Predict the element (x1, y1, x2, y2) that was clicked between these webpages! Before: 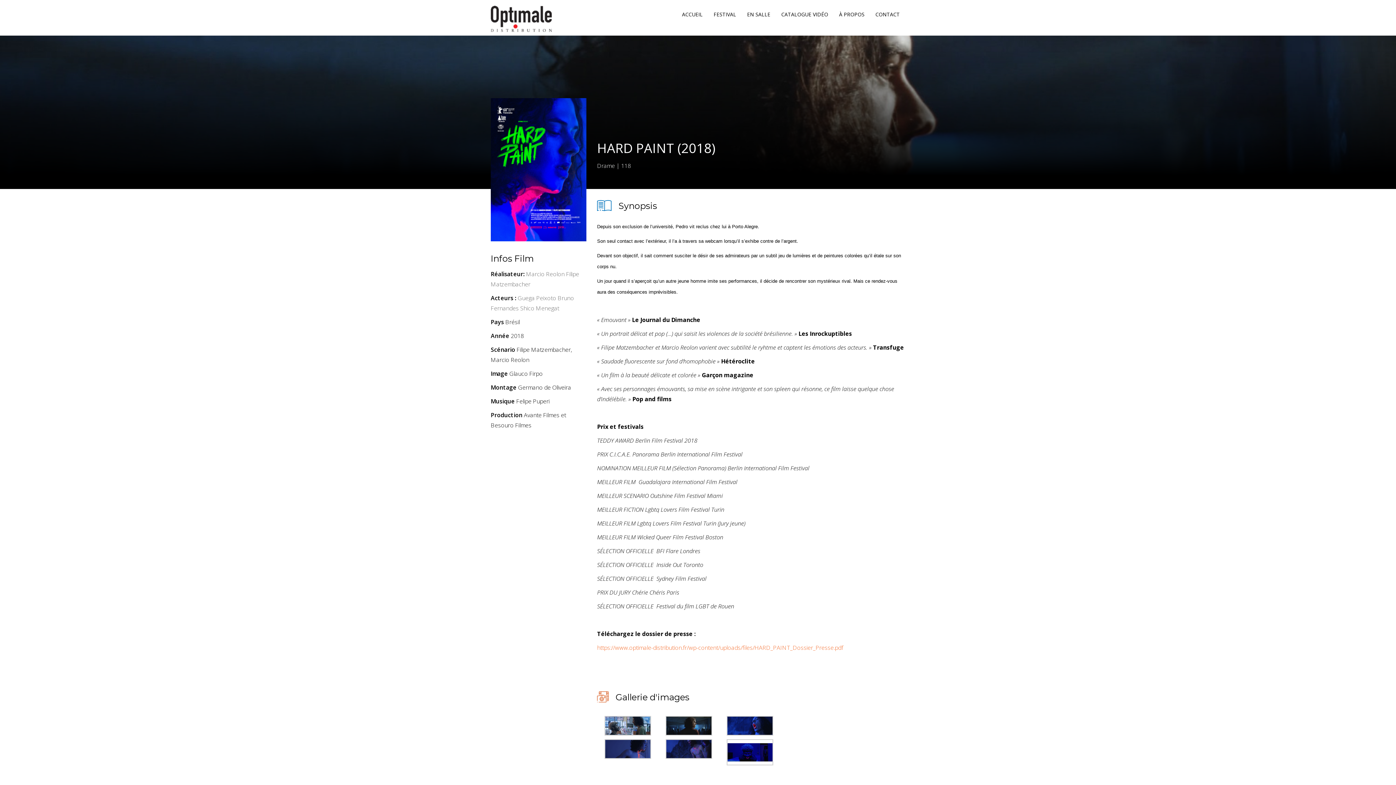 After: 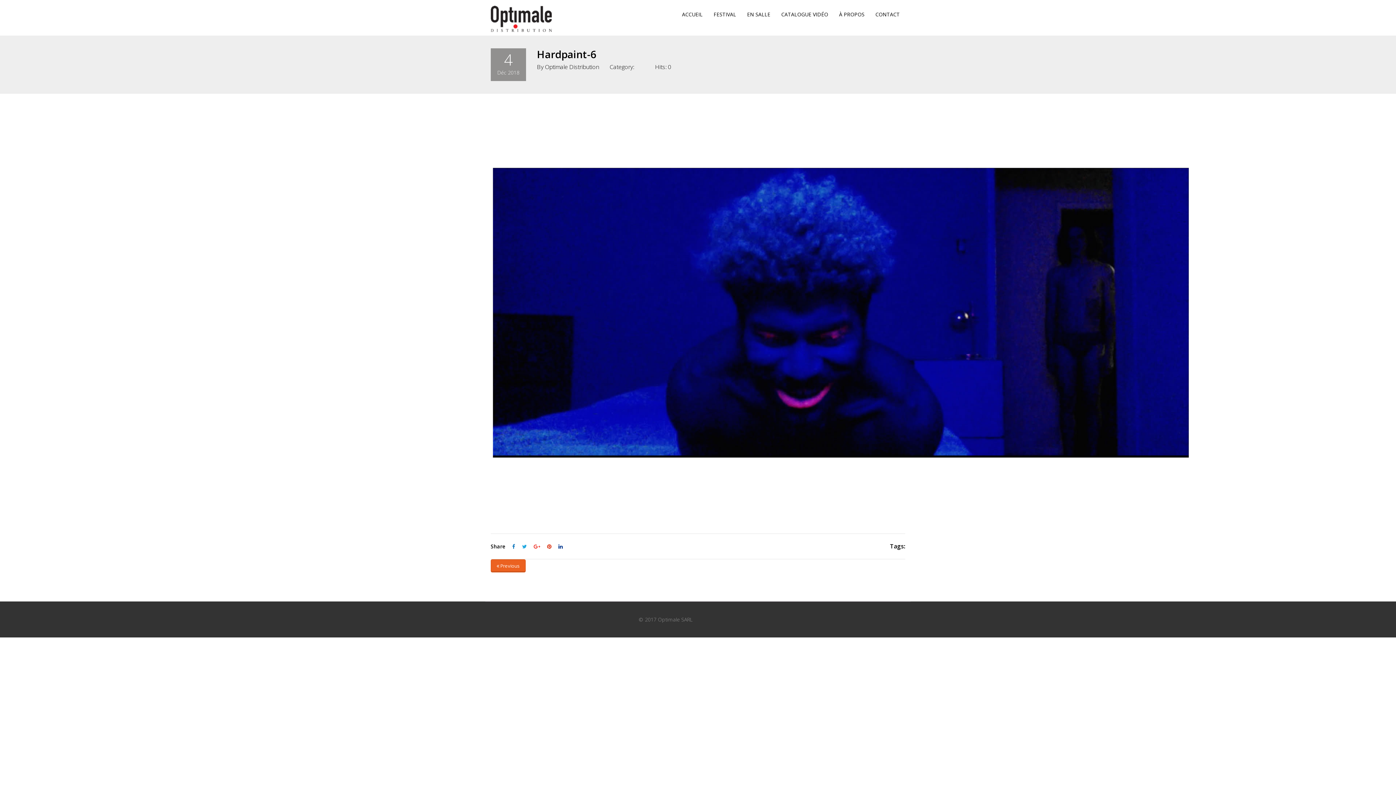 Action: bbox: (726, 748, 773, 756)